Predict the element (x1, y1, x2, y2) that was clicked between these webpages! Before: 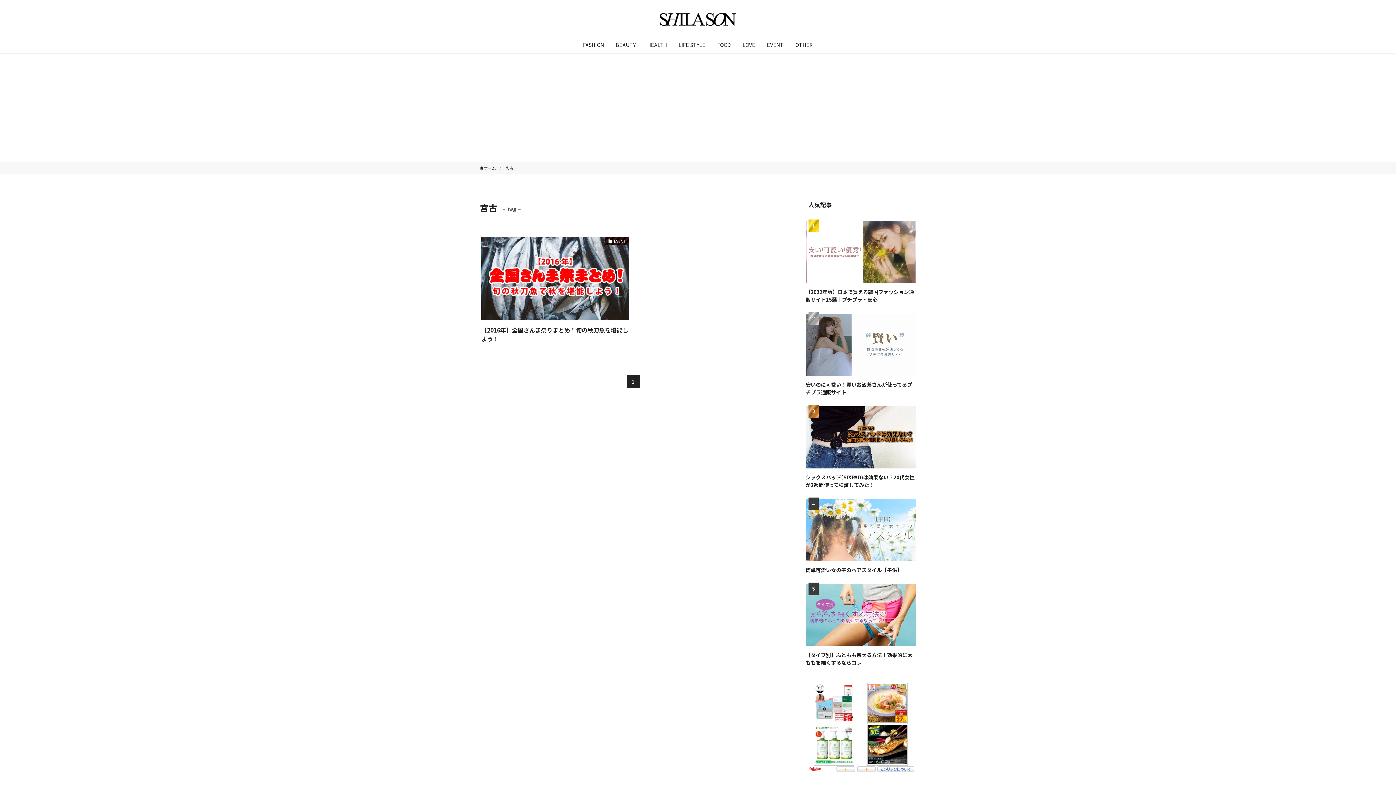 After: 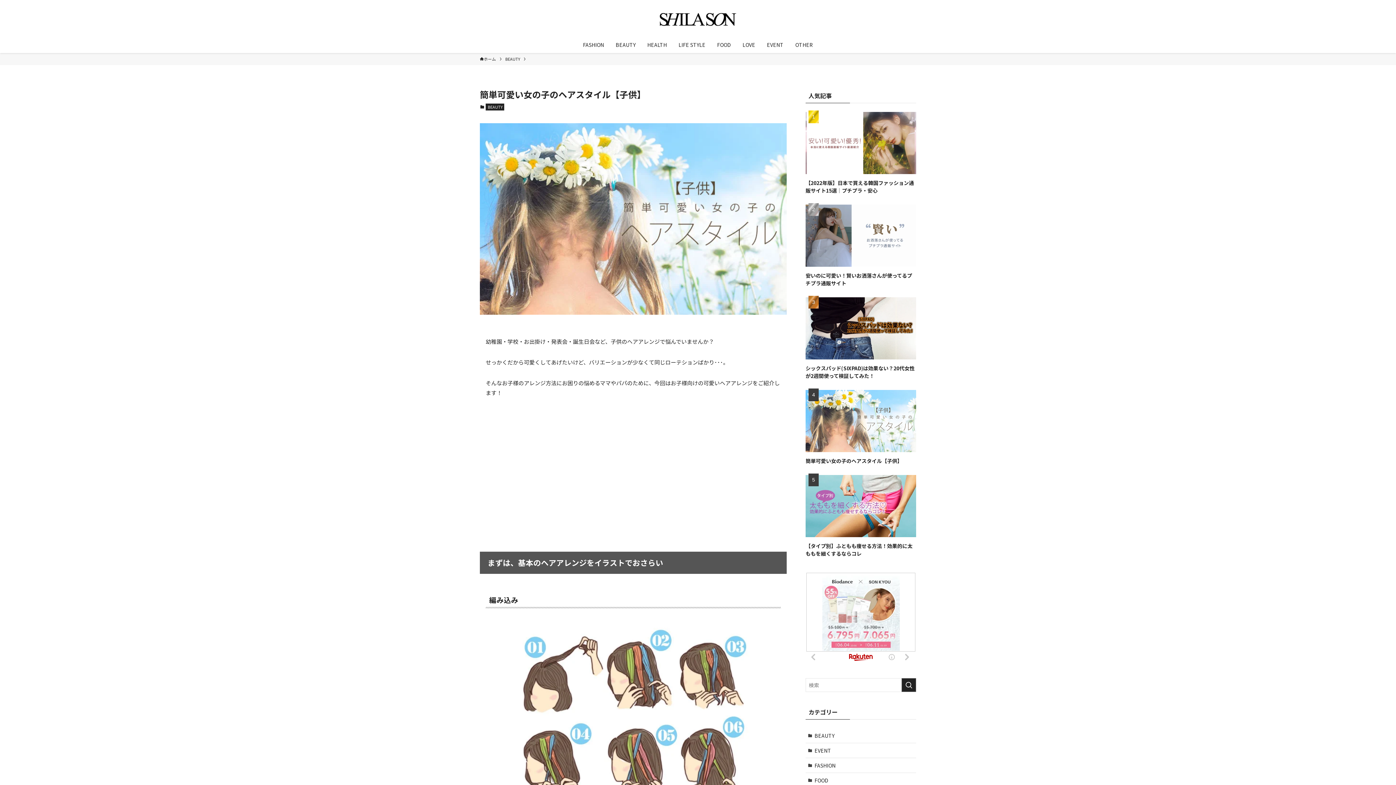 Action: bbox: (805, 499, 916, 574) label: 簡単可愛い女の子のヘアスタイル【子供】